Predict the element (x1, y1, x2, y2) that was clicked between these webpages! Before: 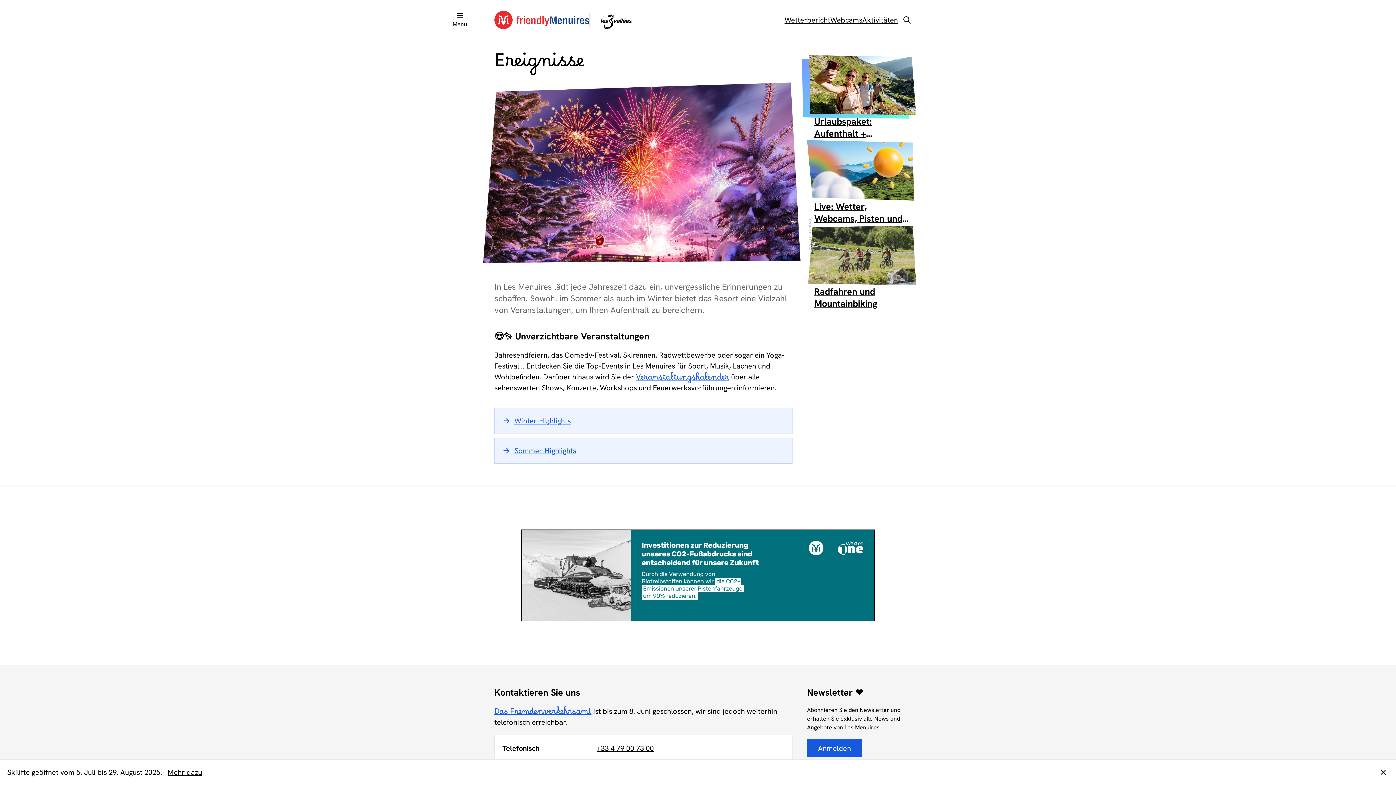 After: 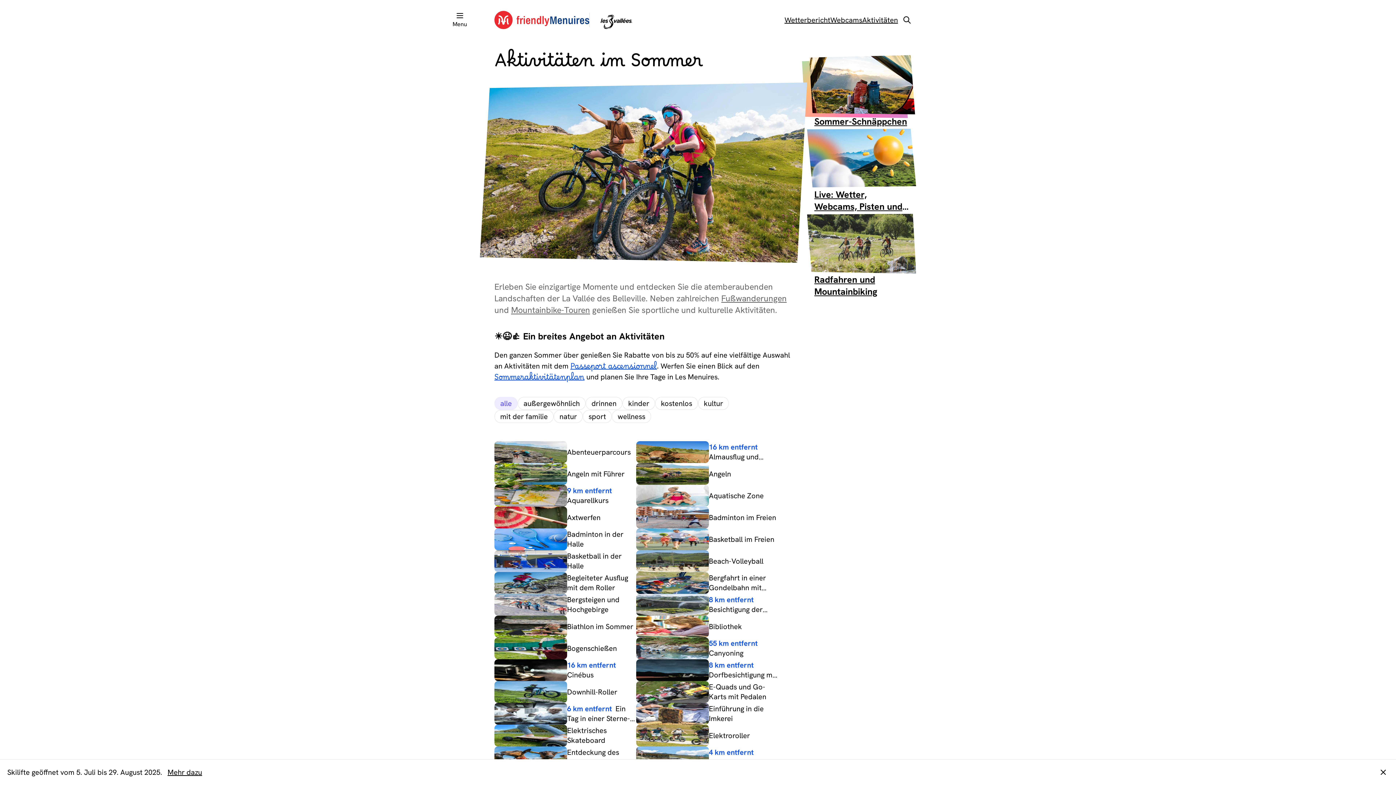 Action: bbox: (862, 15, 898, 24) label: Aktivitäten